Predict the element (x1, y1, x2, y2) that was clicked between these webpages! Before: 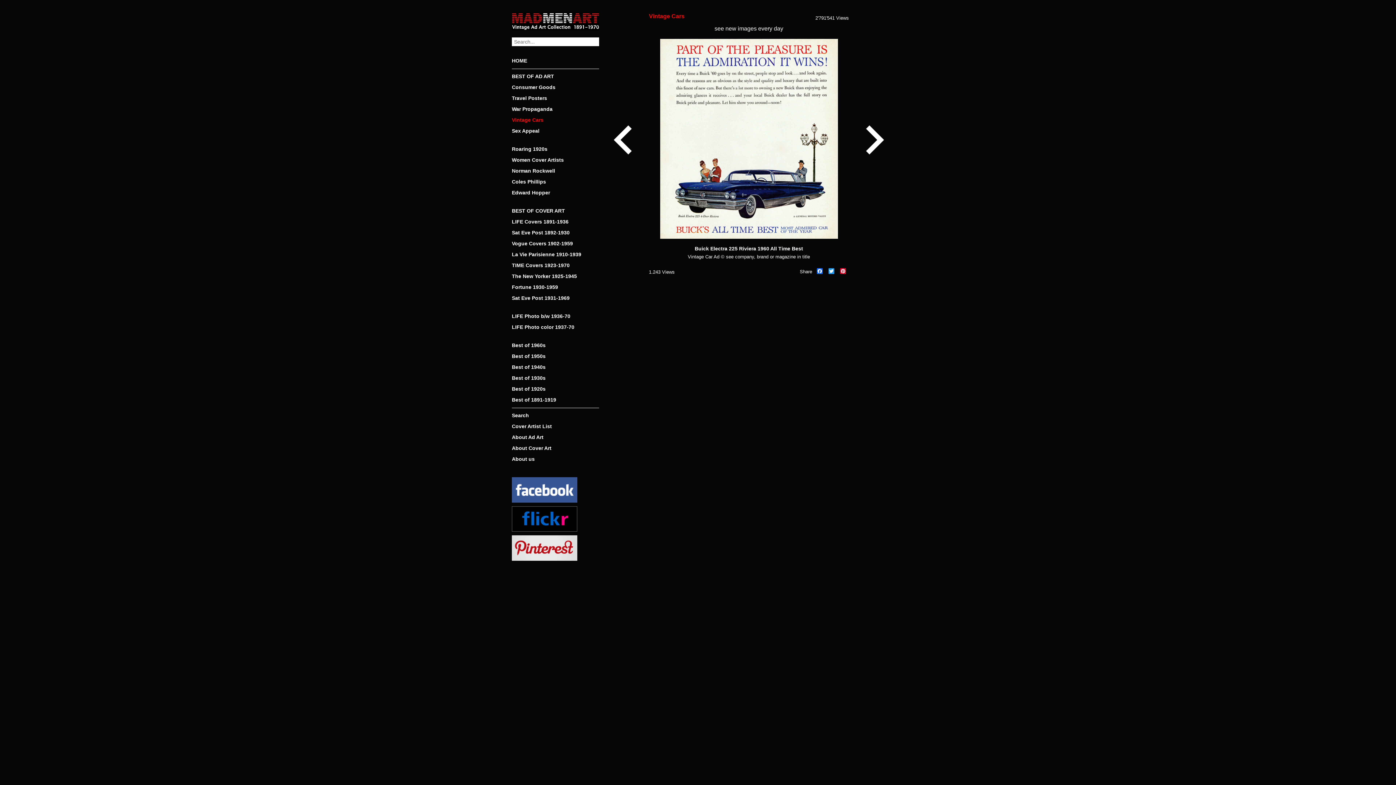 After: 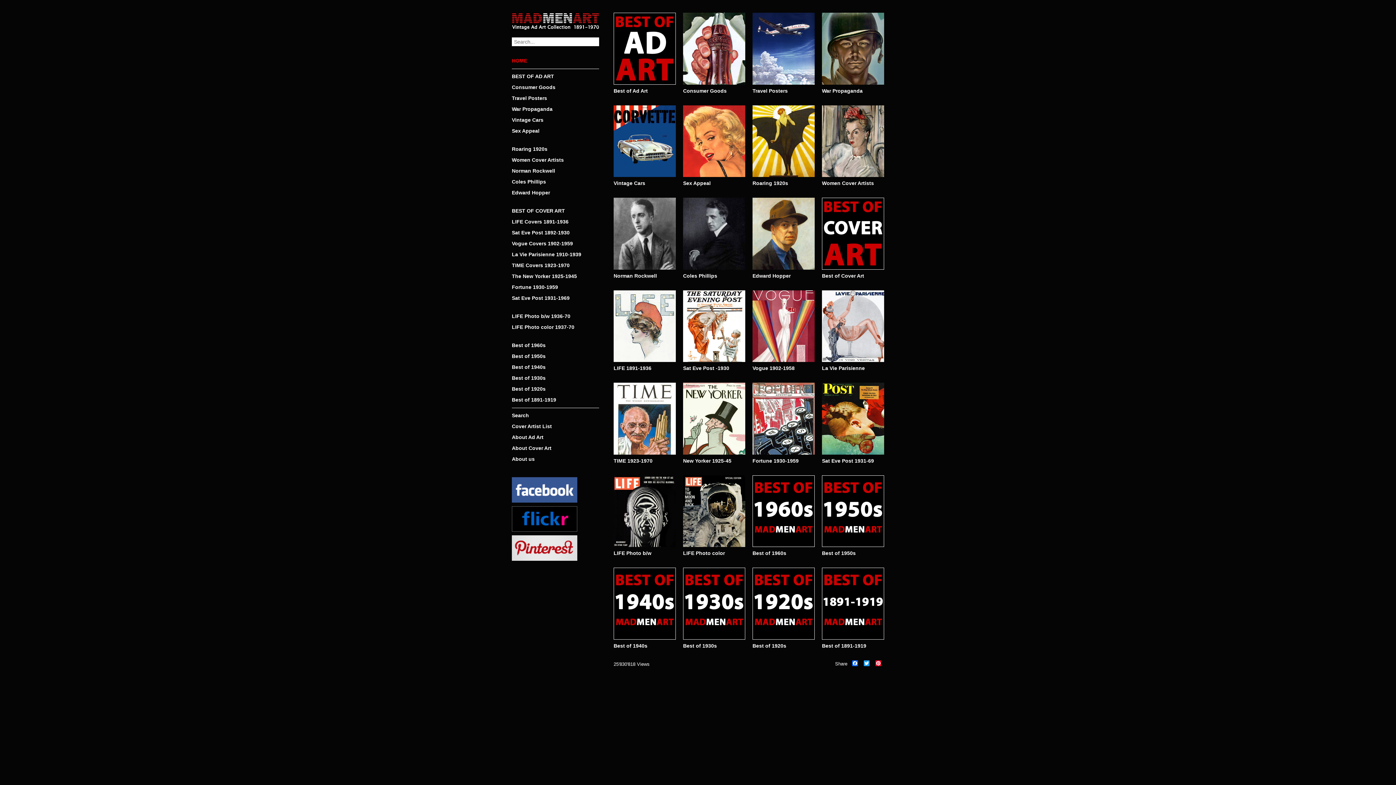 Action: bbox: (512, 12, 599, 30)